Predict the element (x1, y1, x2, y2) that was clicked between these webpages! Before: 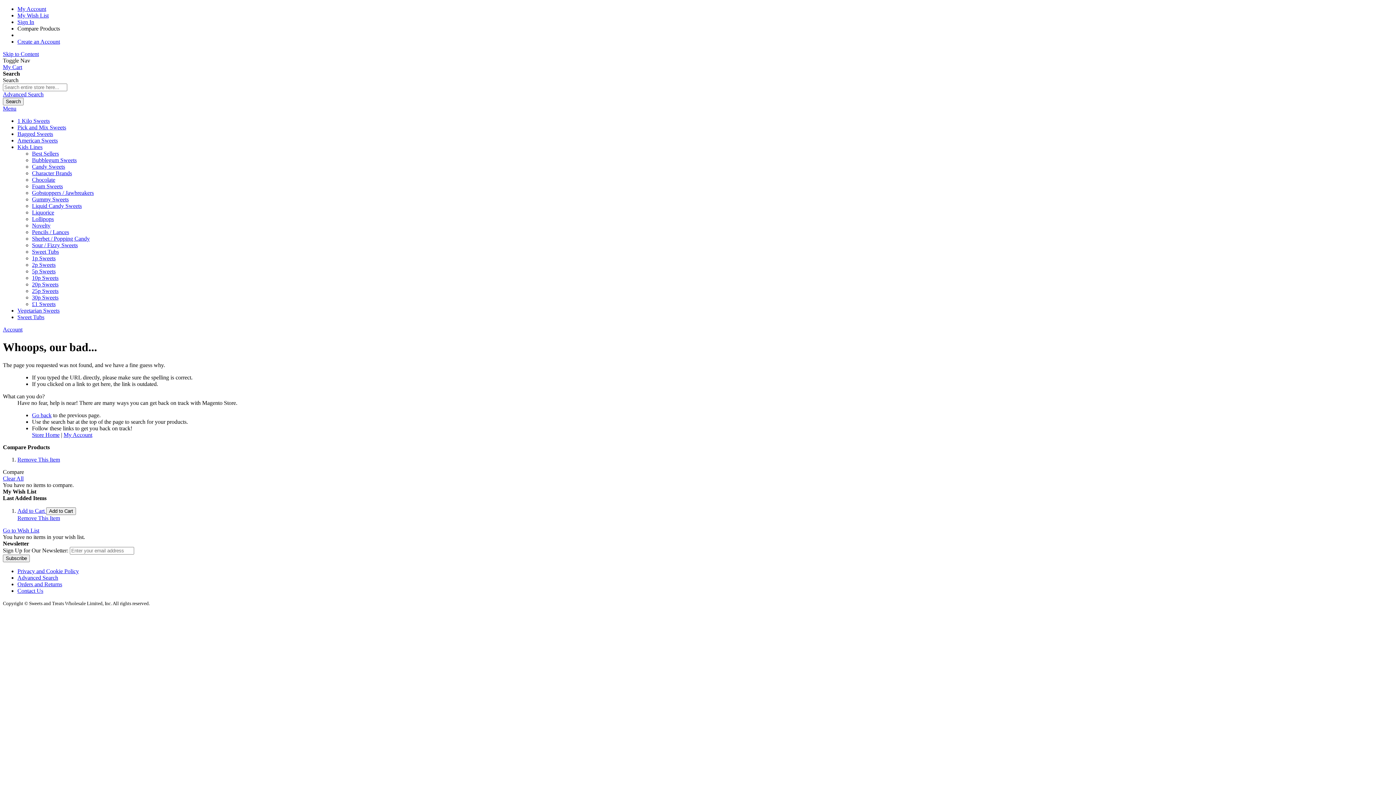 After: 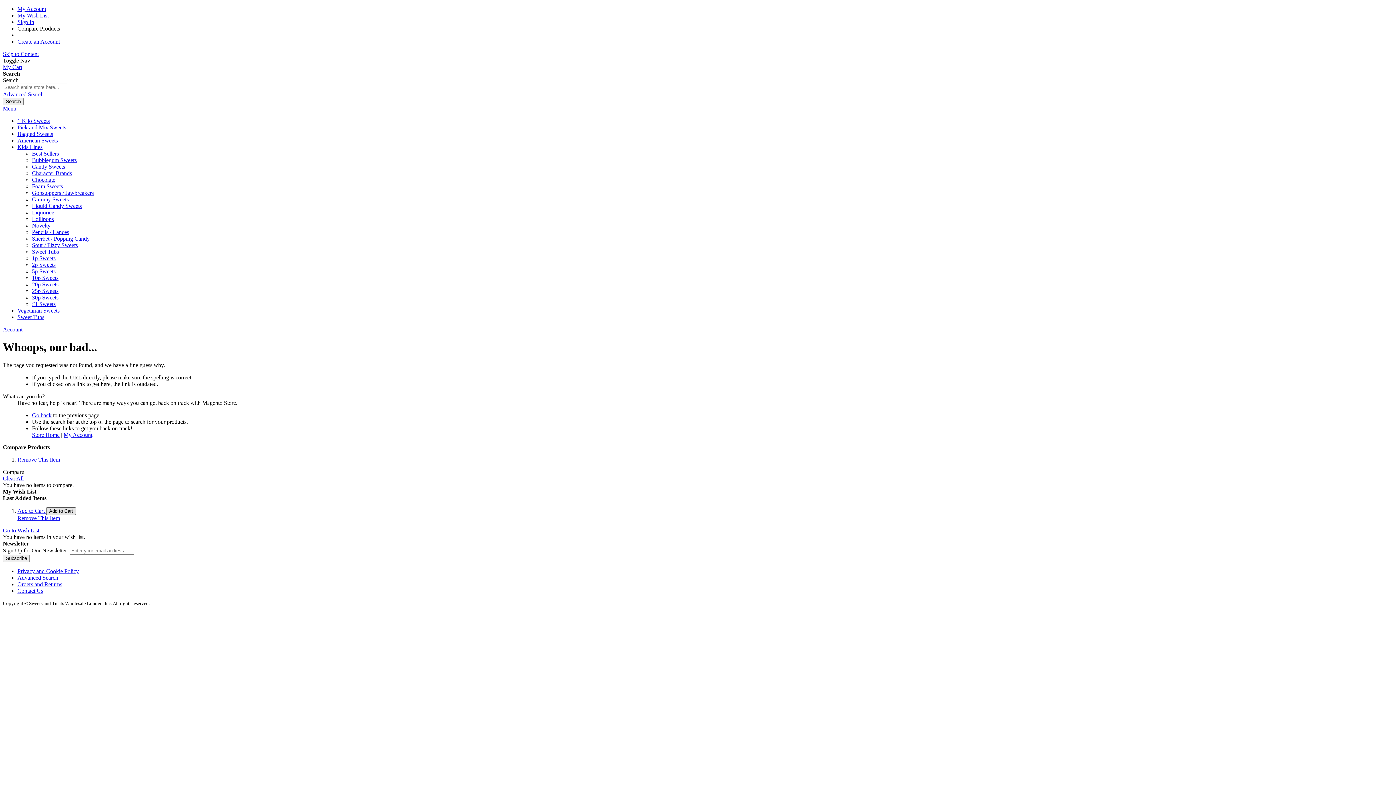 Action: label: Add to Cart bbox: (46, 507, 76, 515)